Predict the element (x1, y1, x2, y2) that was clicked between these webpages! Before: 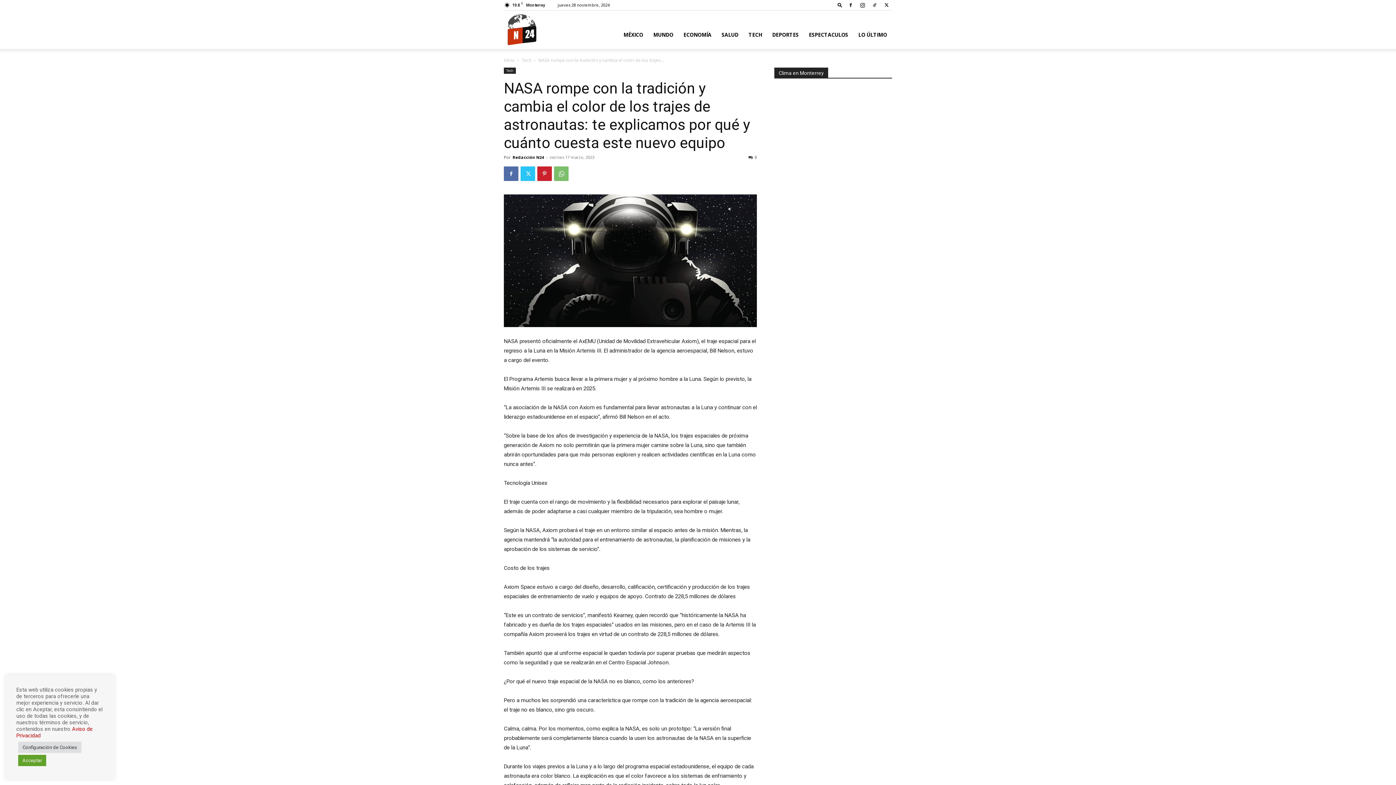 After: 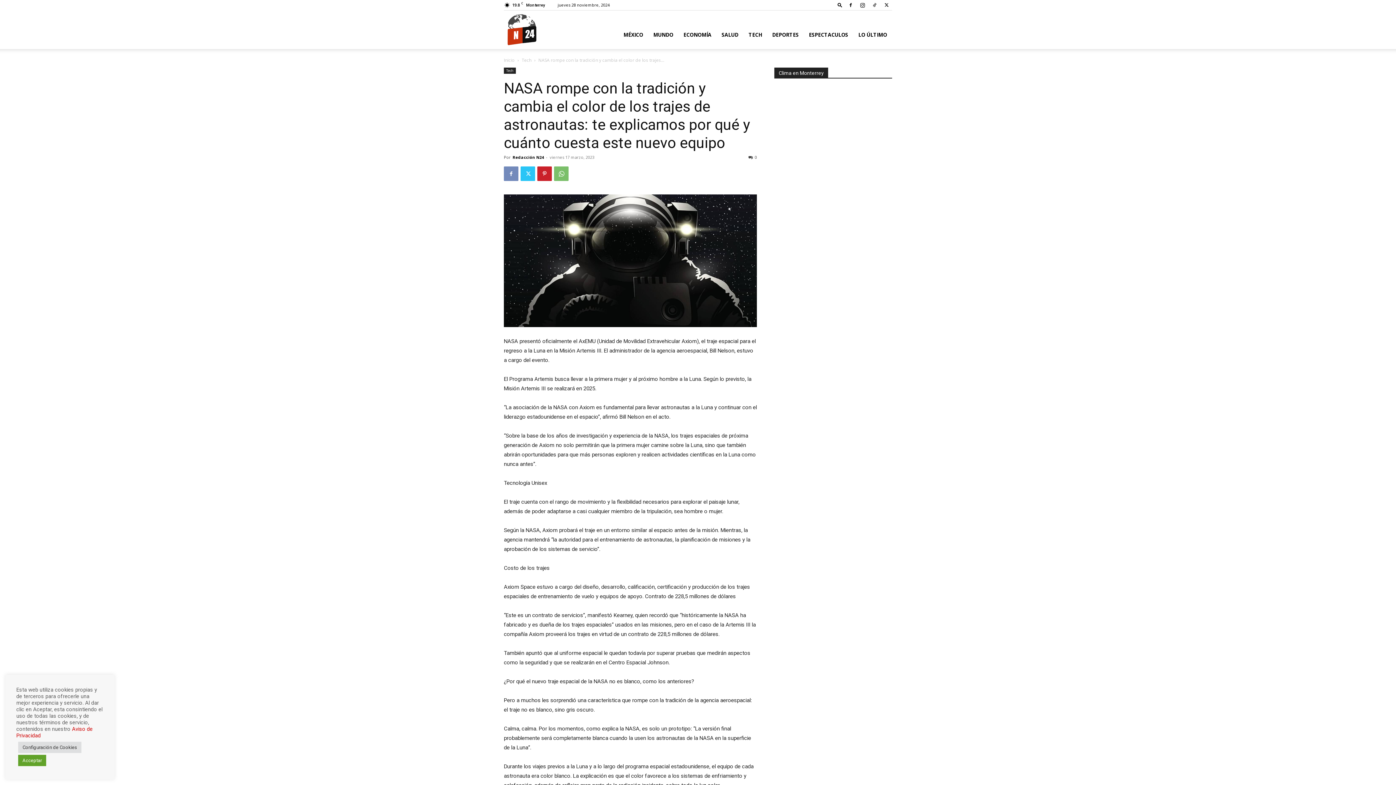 Action: bbox: (504, 166, 518, 181)